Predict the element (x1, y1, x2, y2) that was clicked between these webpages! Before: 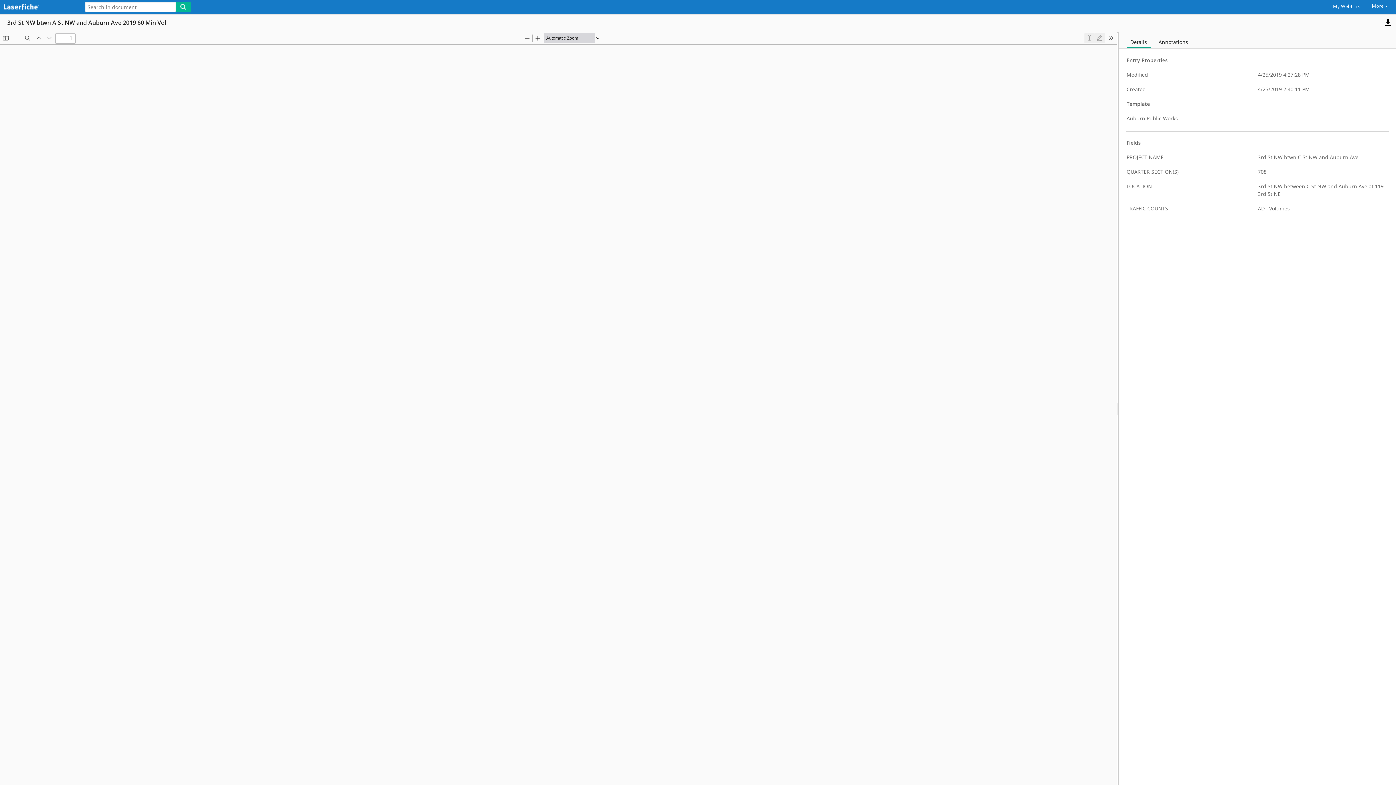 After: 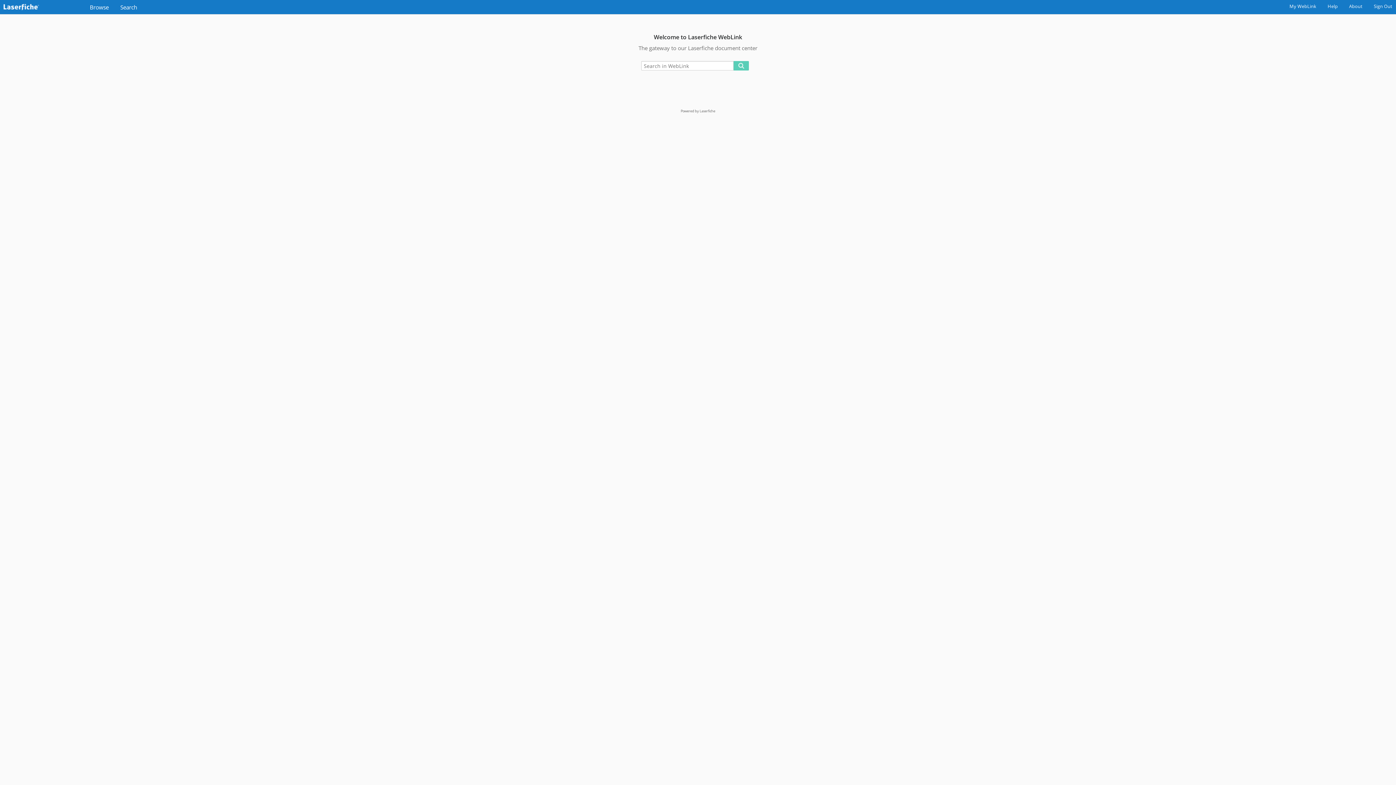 Action: label: Home bbox: (3, 2, 72, 12)